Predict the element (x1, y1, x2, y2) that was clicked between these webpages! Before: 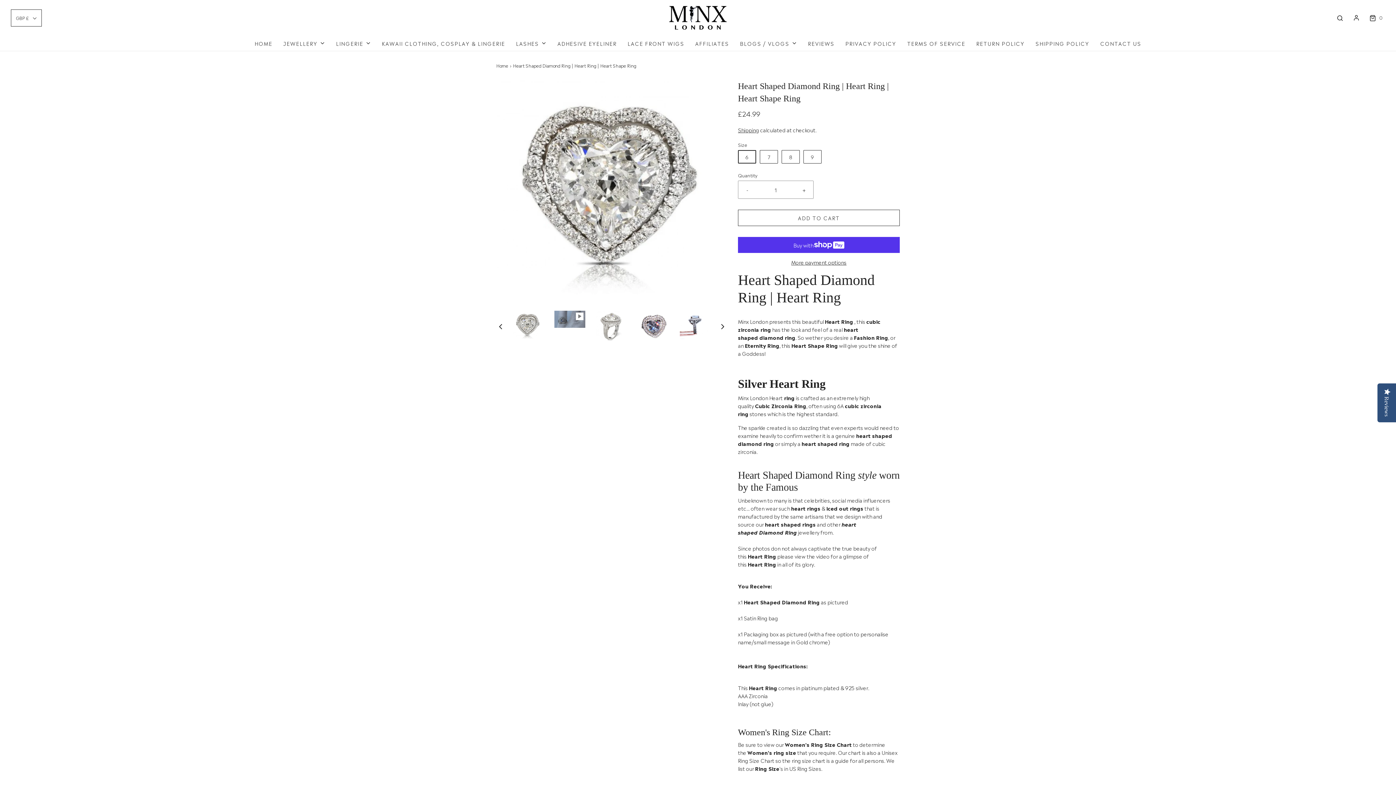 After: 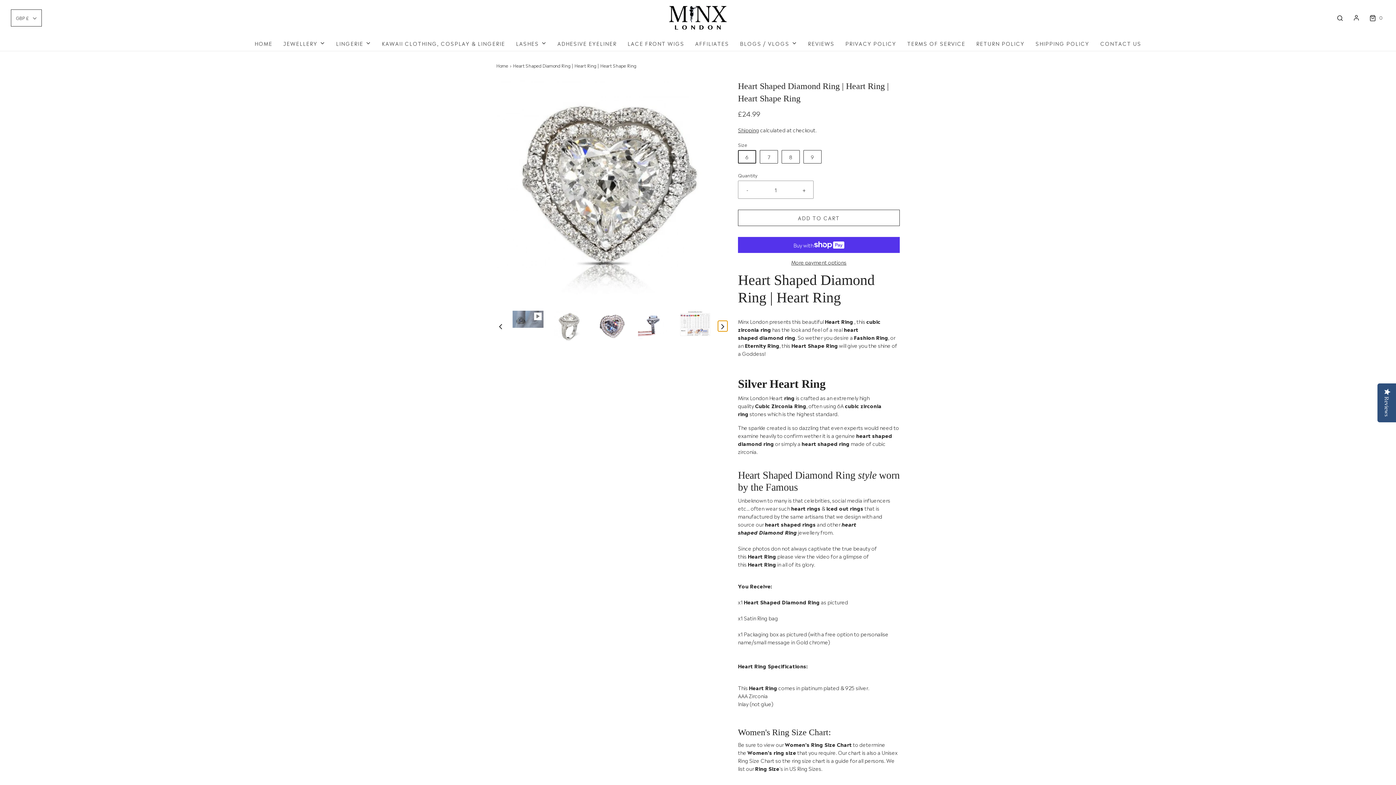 Action: bbox: (718, 321, 727, 331) label: Next slide